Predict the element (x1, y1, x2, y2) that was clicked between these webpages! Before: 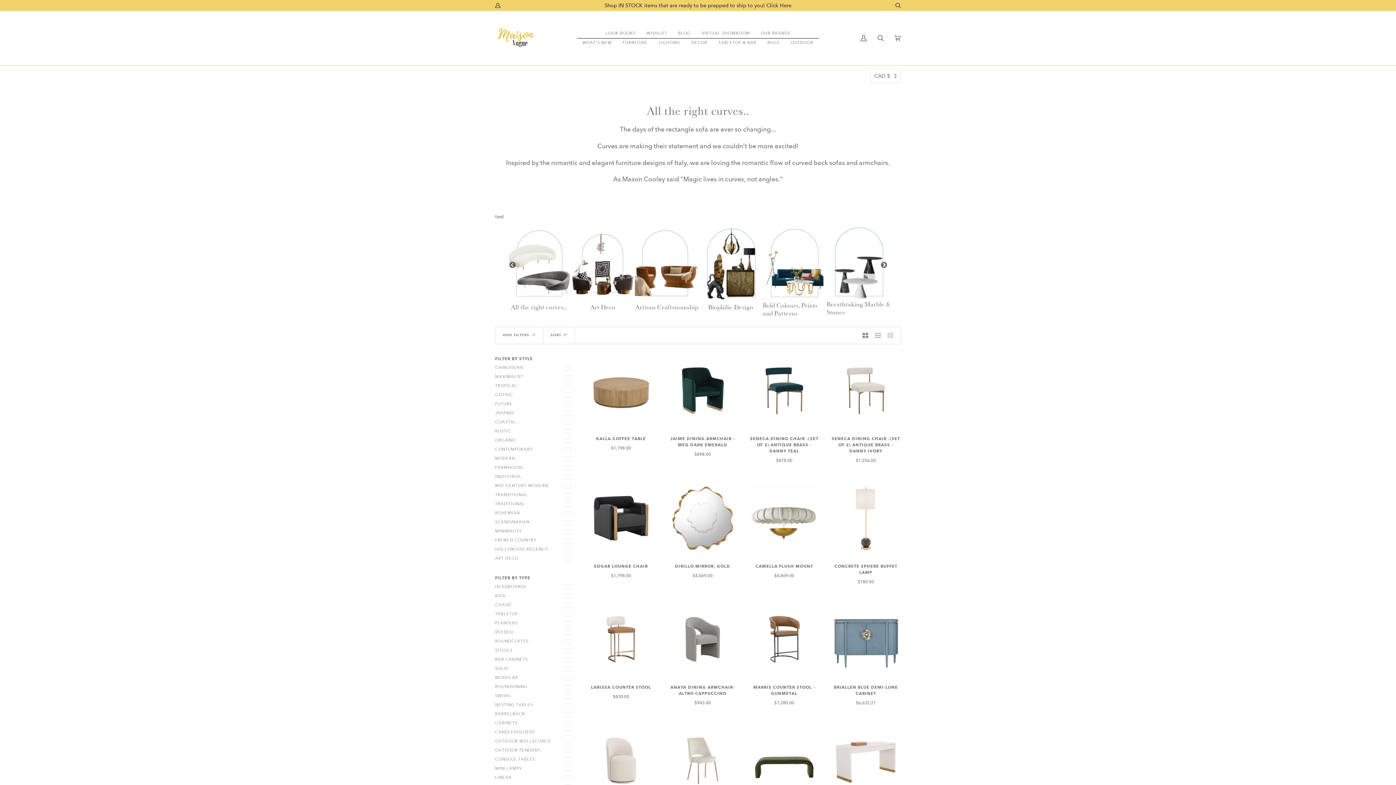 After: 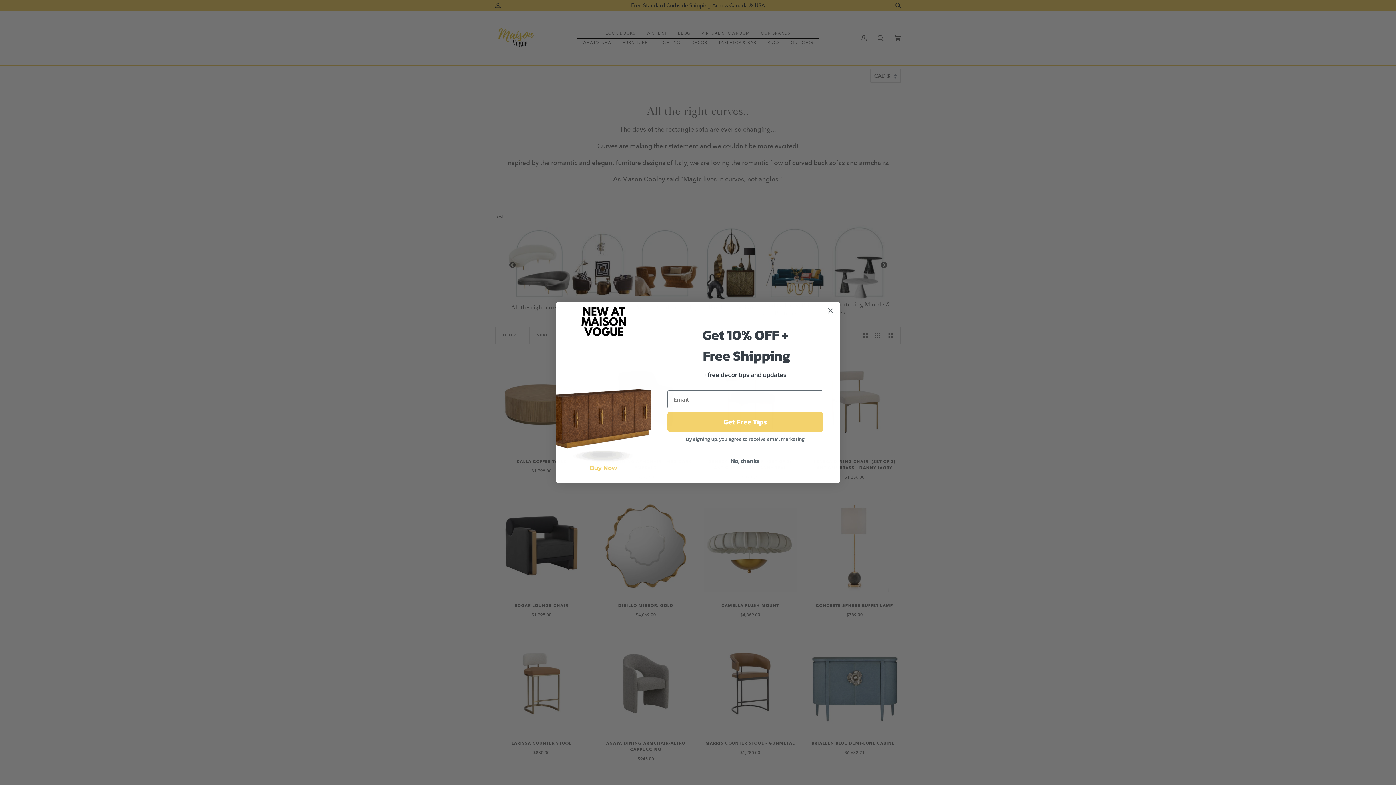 Action: label: HIDE FILTERS bbox: (495, 327, 543, 343)